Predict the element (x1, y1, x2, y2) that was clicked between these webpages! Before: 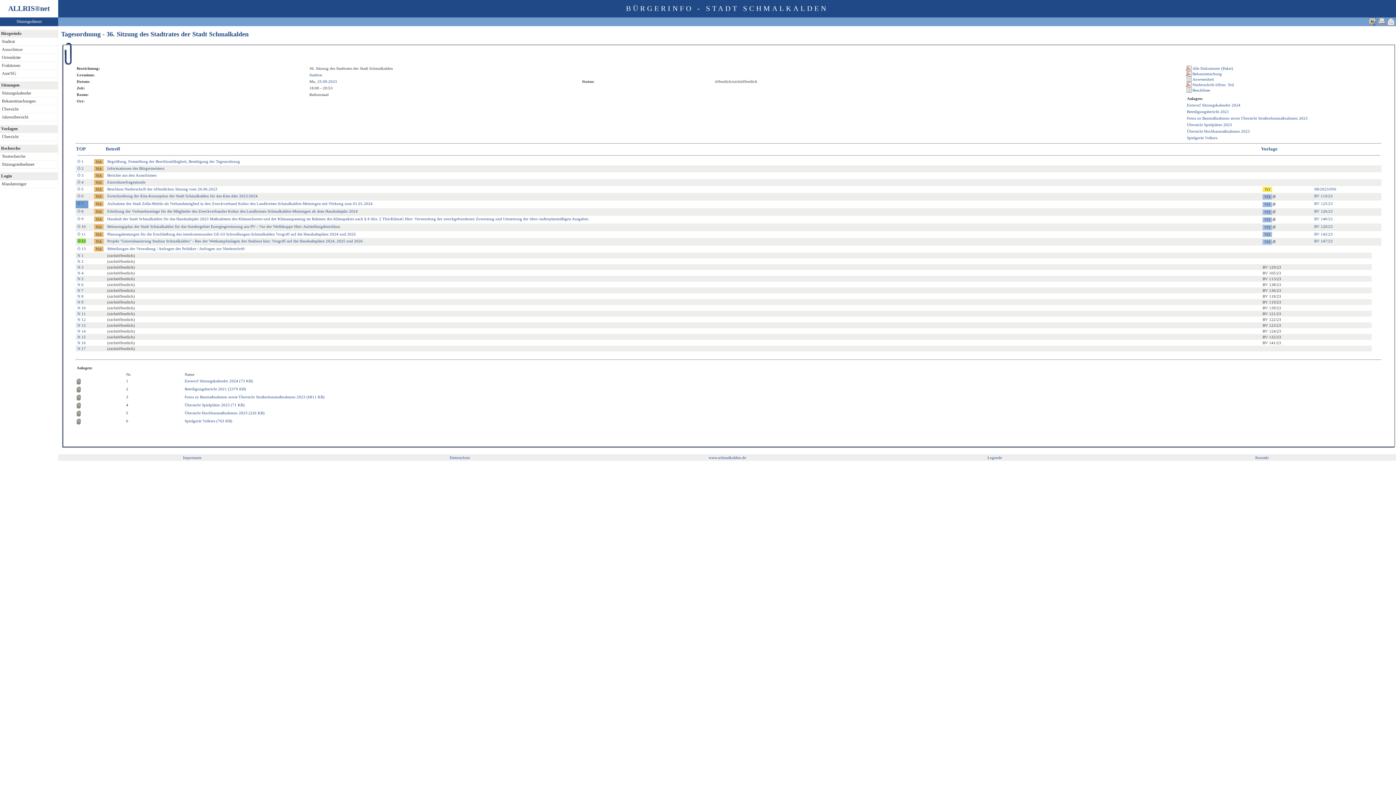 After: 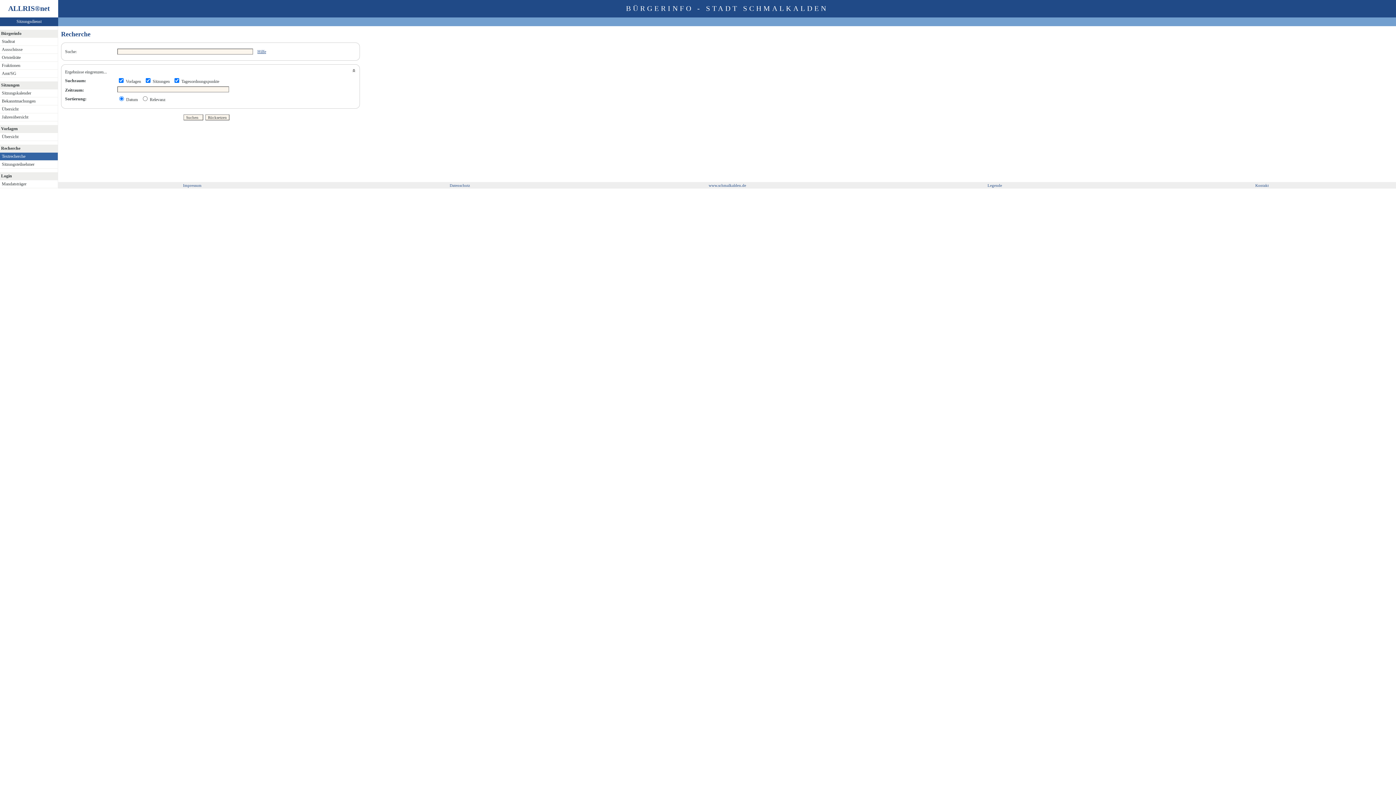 Action: bbox: (0, 152, 59, 160) label: Textrecherche